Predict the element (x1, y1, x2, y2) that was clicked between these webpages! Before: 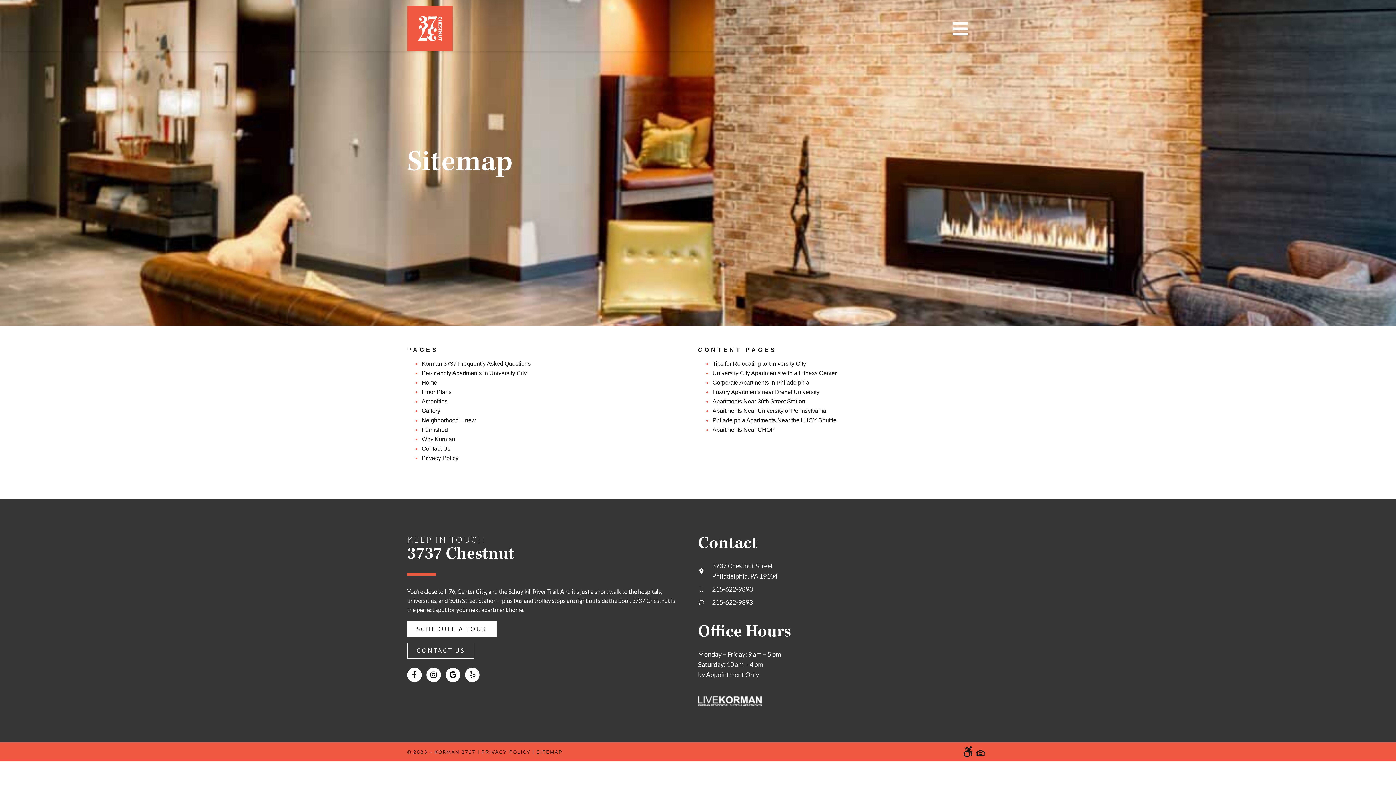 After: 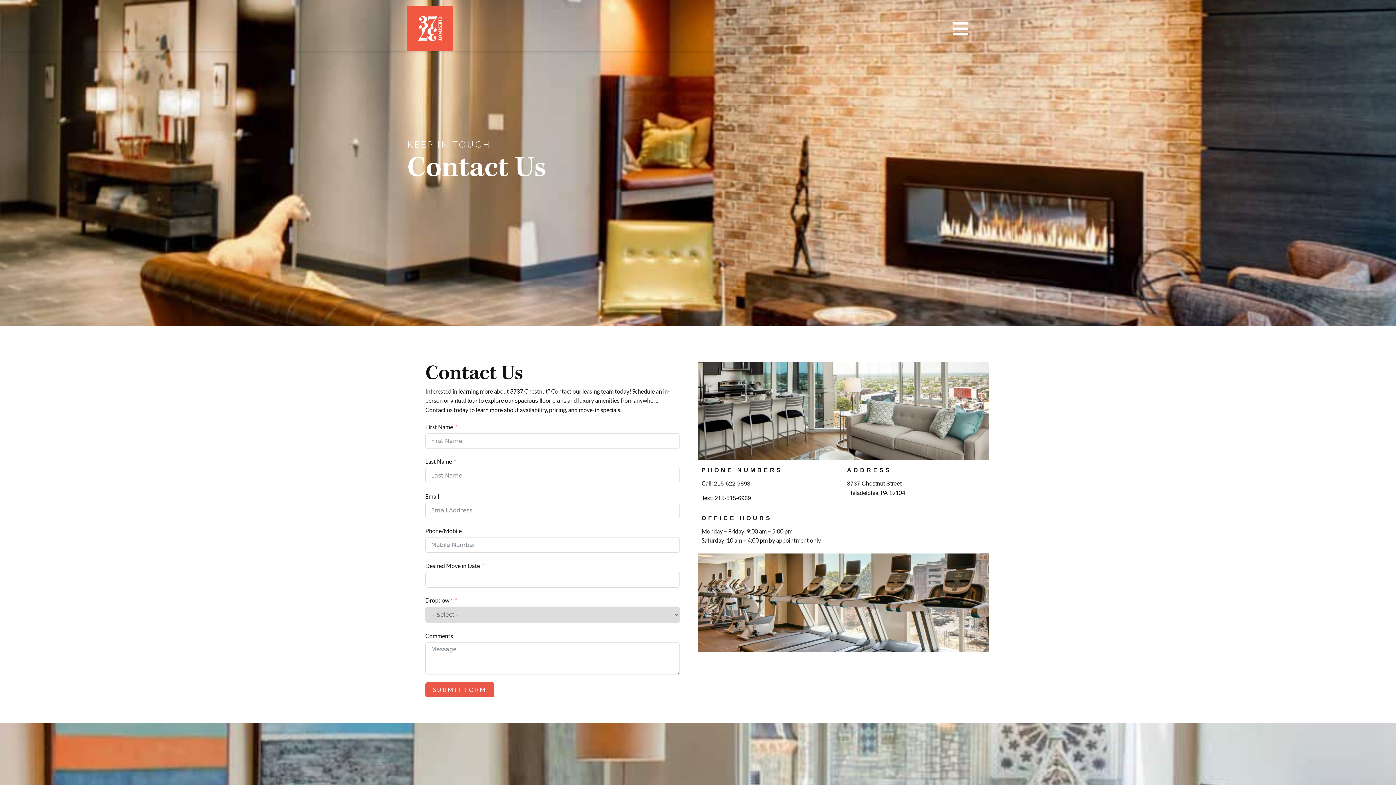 Action: bbox: (421, 445, 450, 452) label: Contact Us